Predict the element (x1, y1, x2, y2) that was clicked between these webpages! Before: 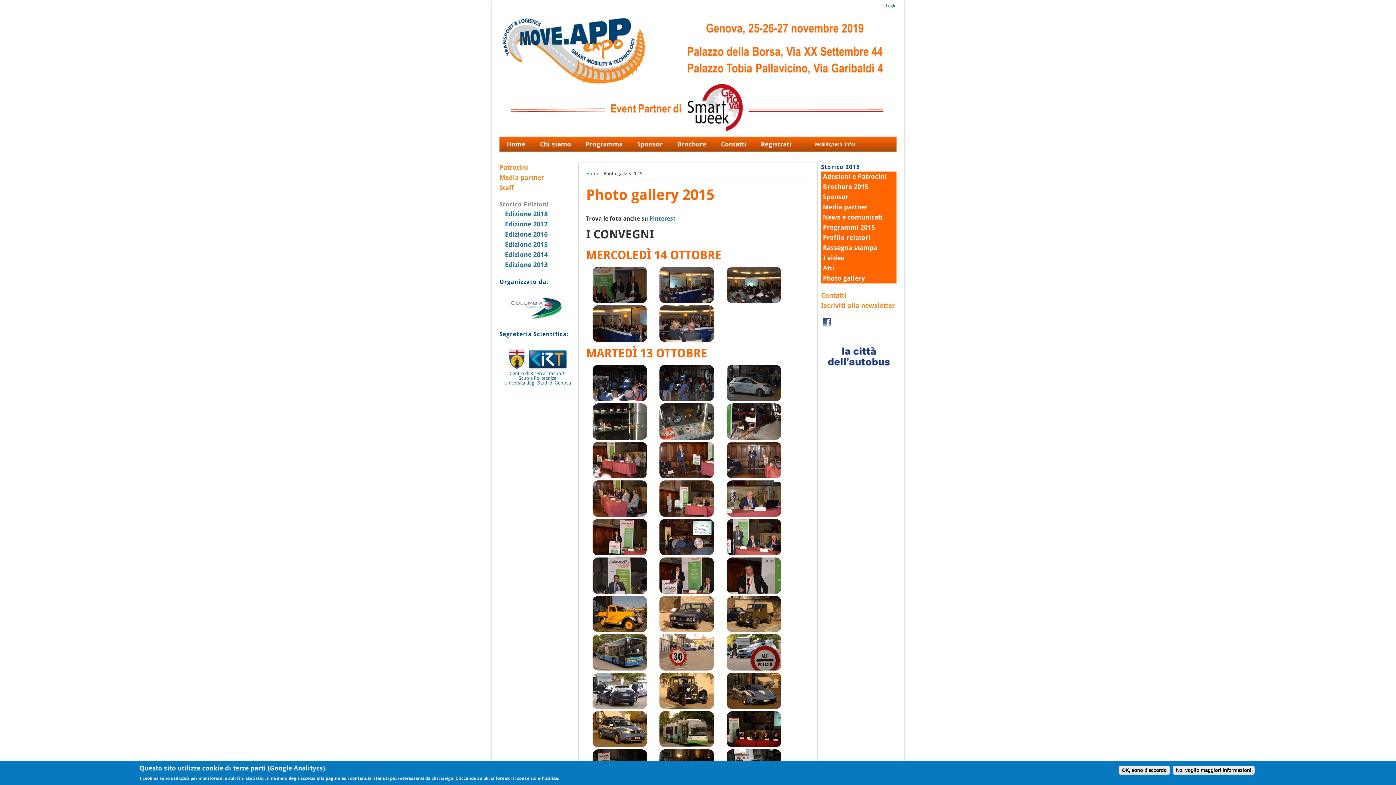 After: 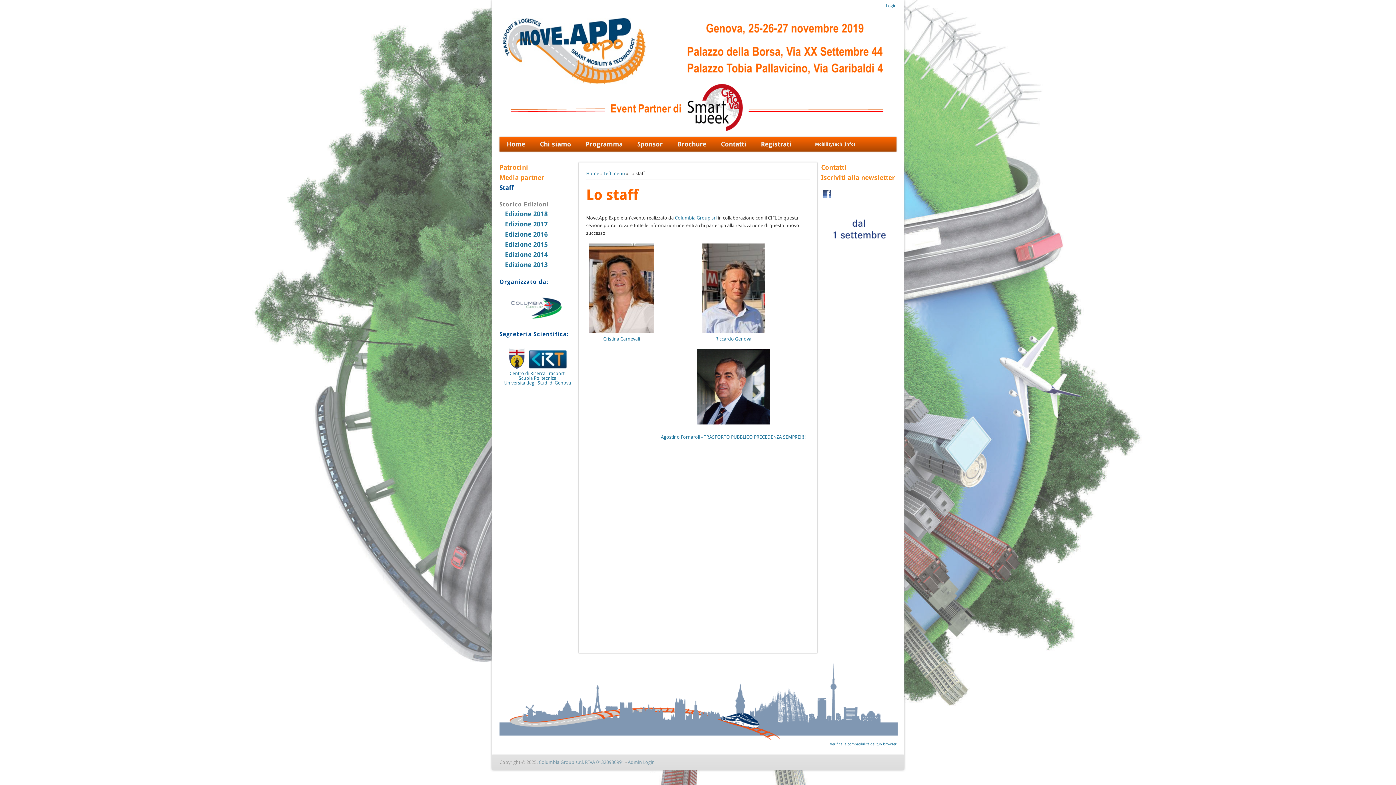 Action: bbox: (499, 183, 514, 191) label: Staff